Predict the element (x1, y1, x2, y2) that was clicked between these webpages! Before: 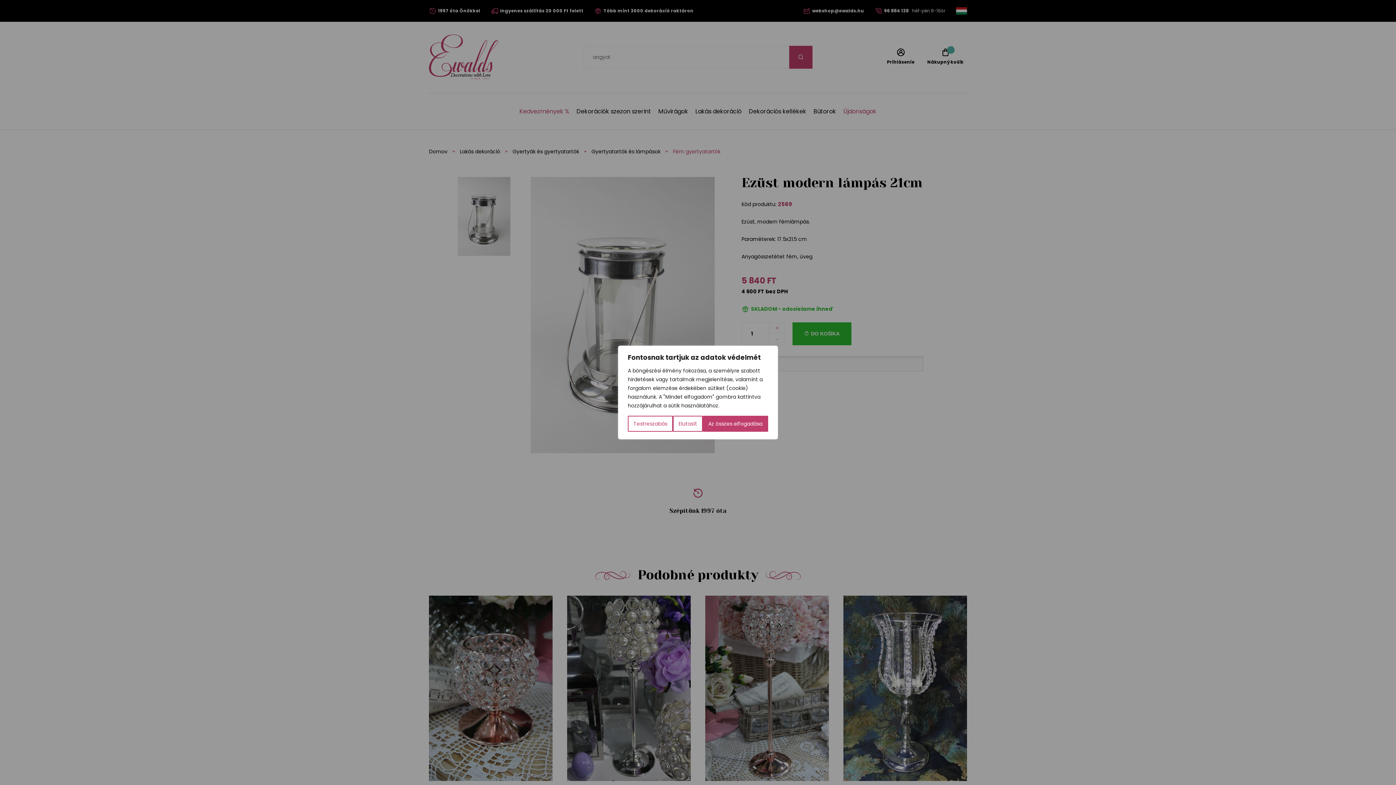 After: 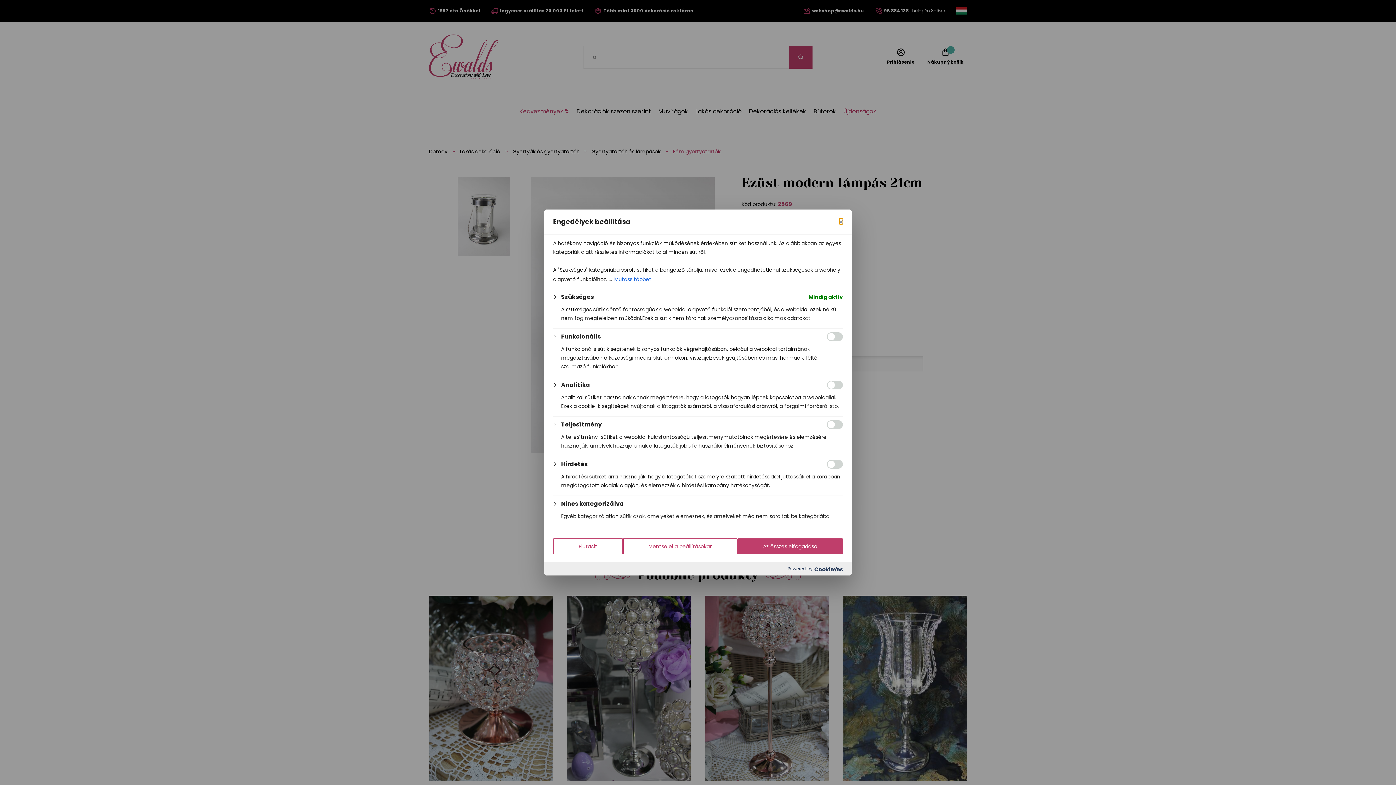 Action: bbox: (628, 416, 673, 432) label: Testreszabás